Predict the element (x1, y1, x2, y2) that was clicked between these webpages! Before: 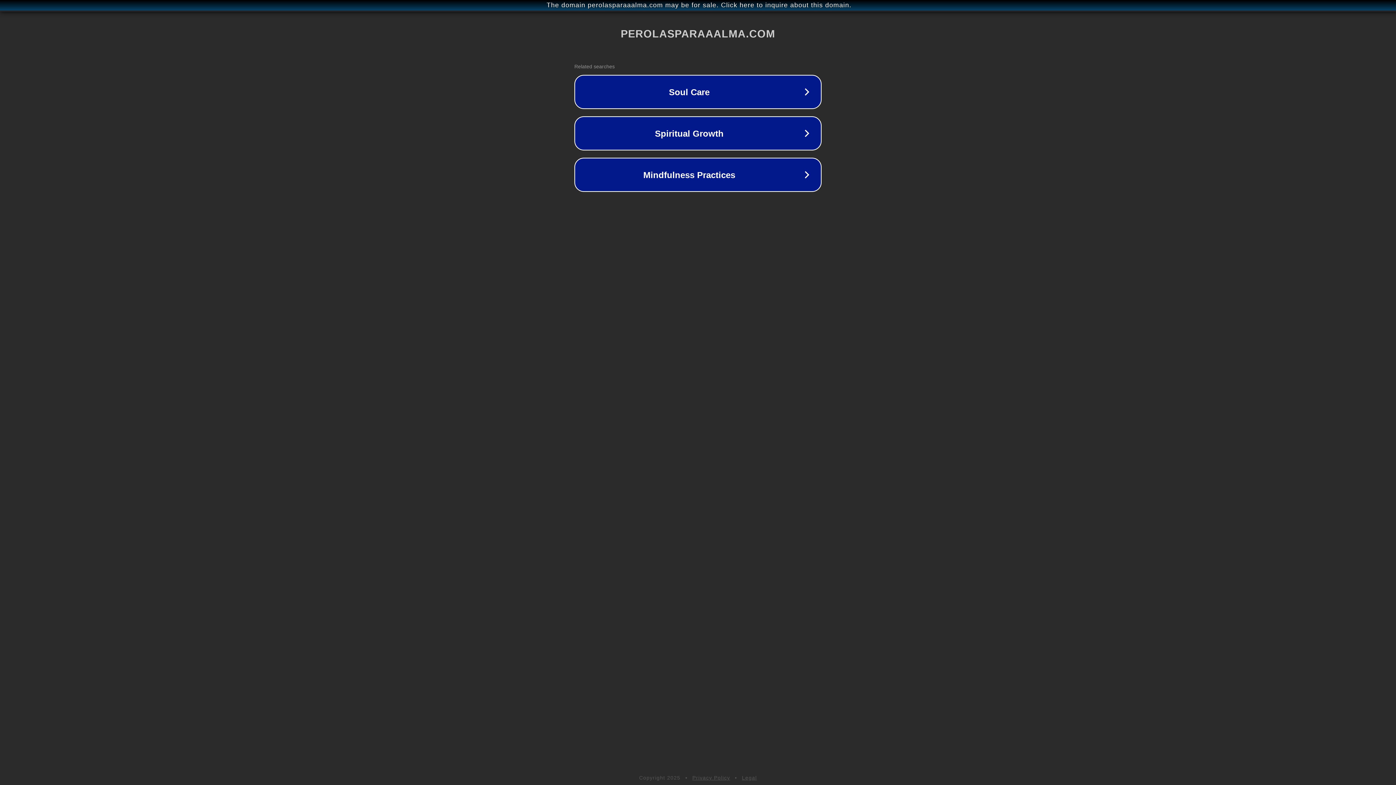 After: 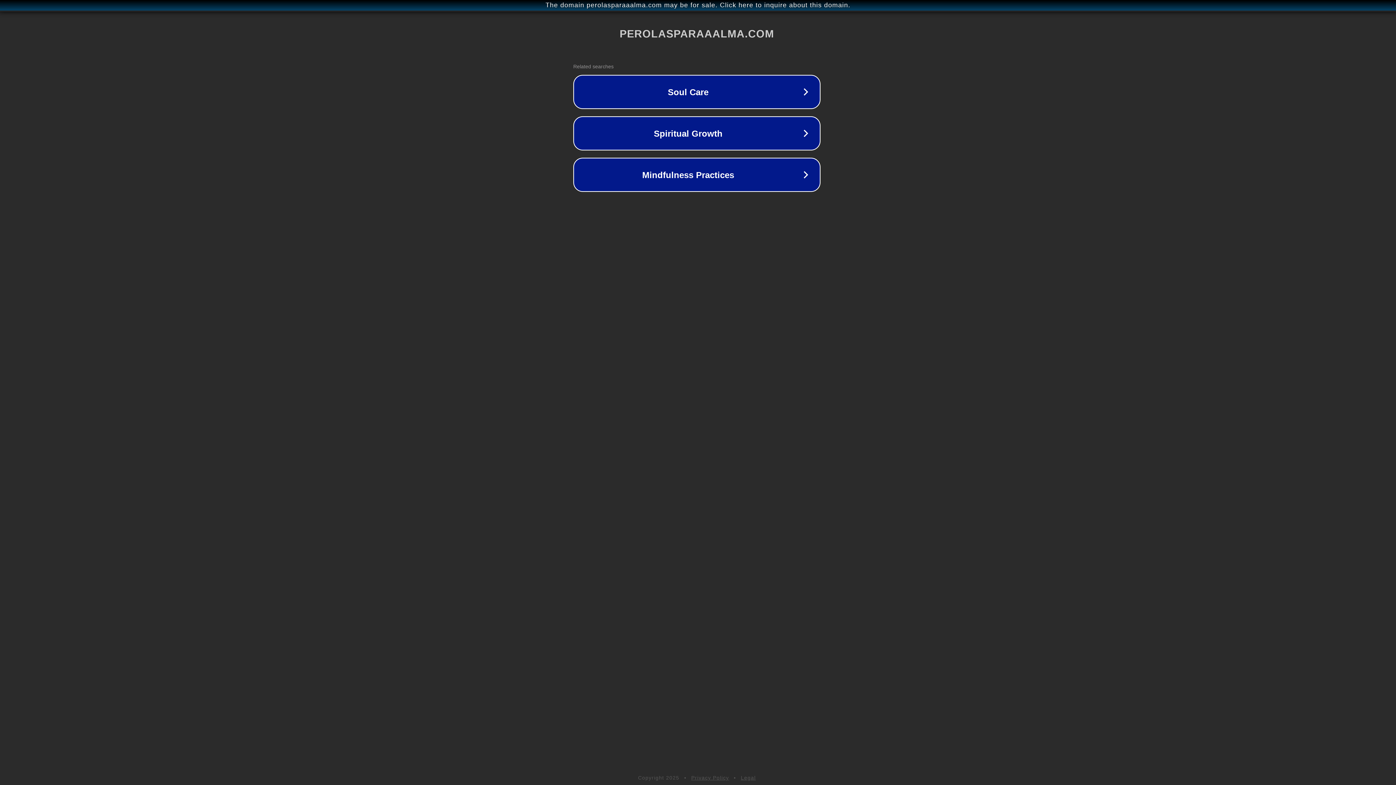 Action: label: The domain perolasparaaalma.com may be for sale. Click here to inquire about this domain. bbox: (1, 1, 1397, 9)